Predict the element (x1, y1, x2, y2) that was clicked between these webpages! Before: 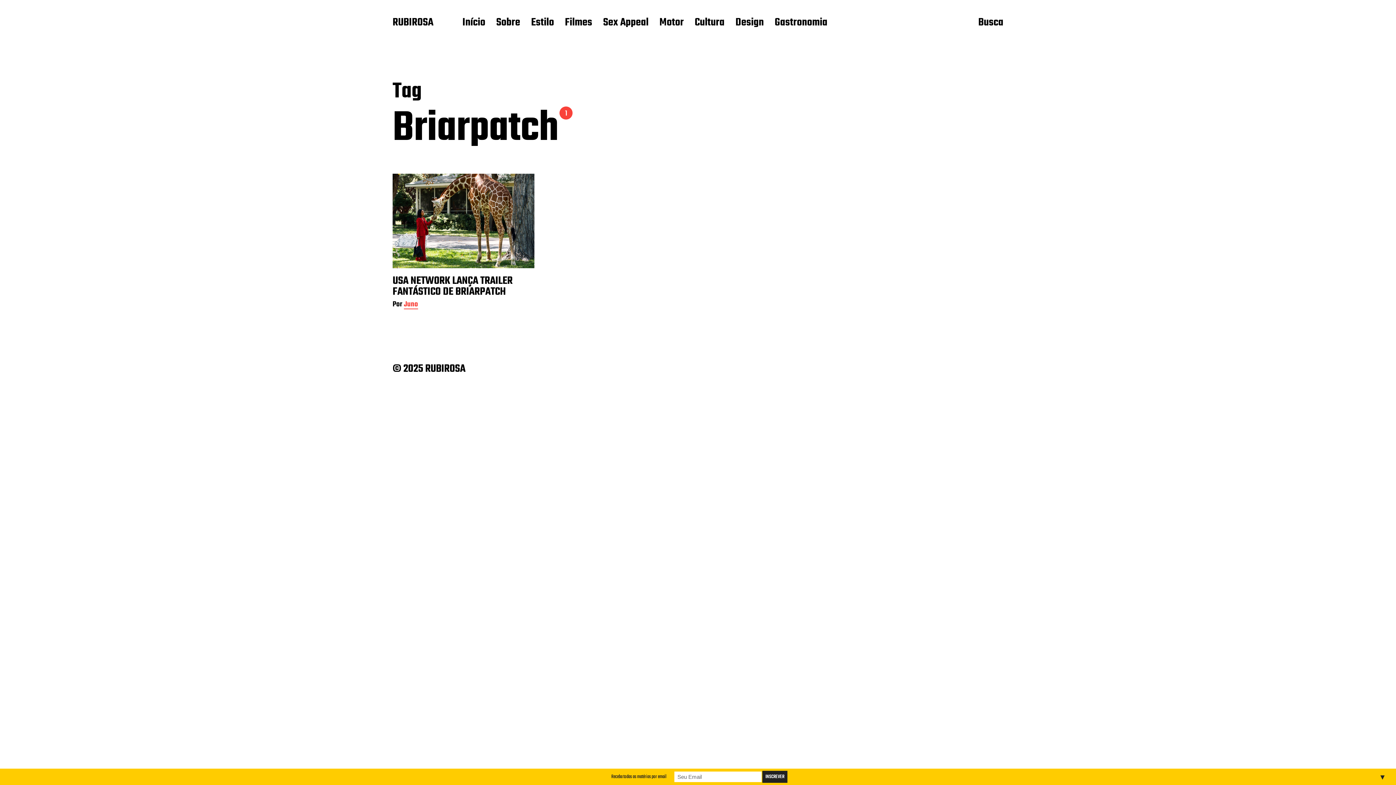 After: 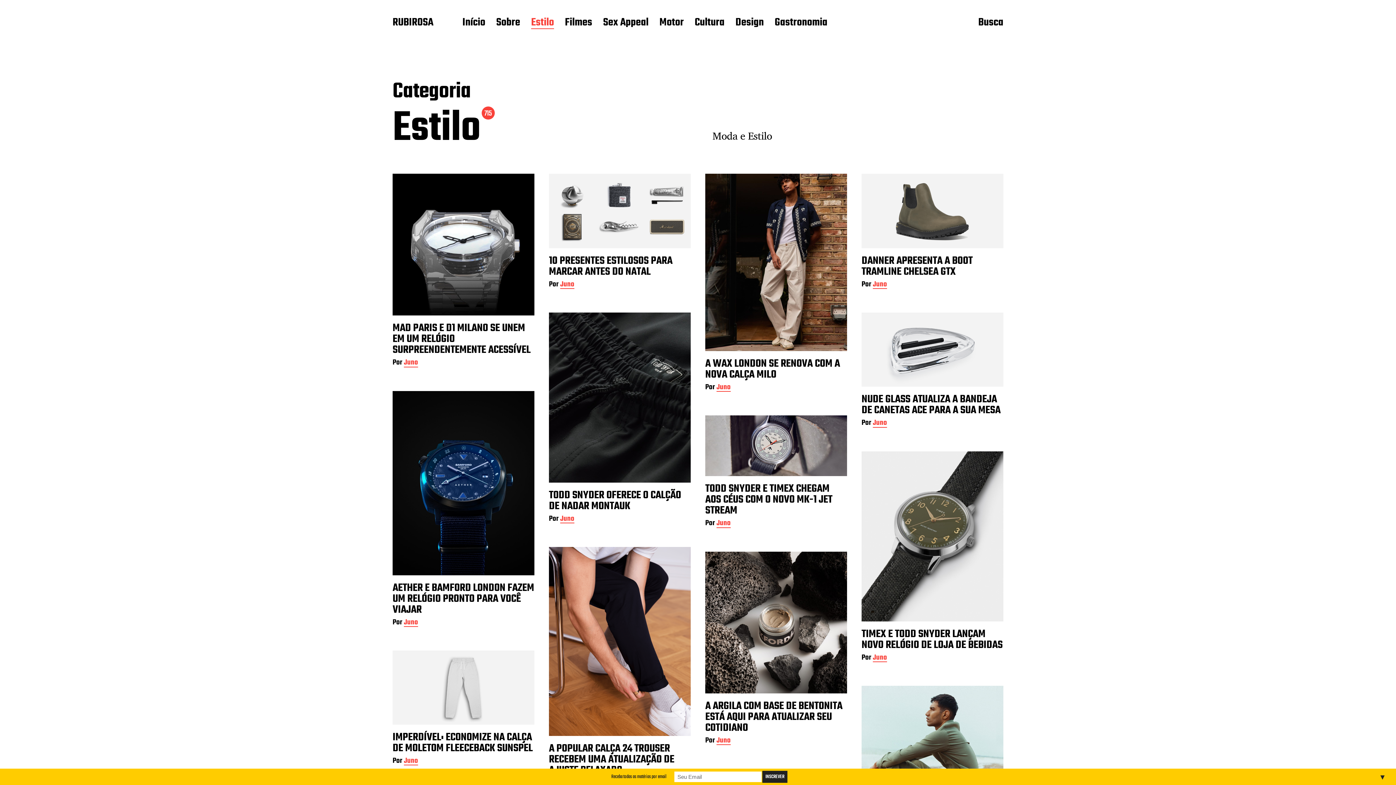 Action: label: Estilo bbox: (531, 16, 554, 29)